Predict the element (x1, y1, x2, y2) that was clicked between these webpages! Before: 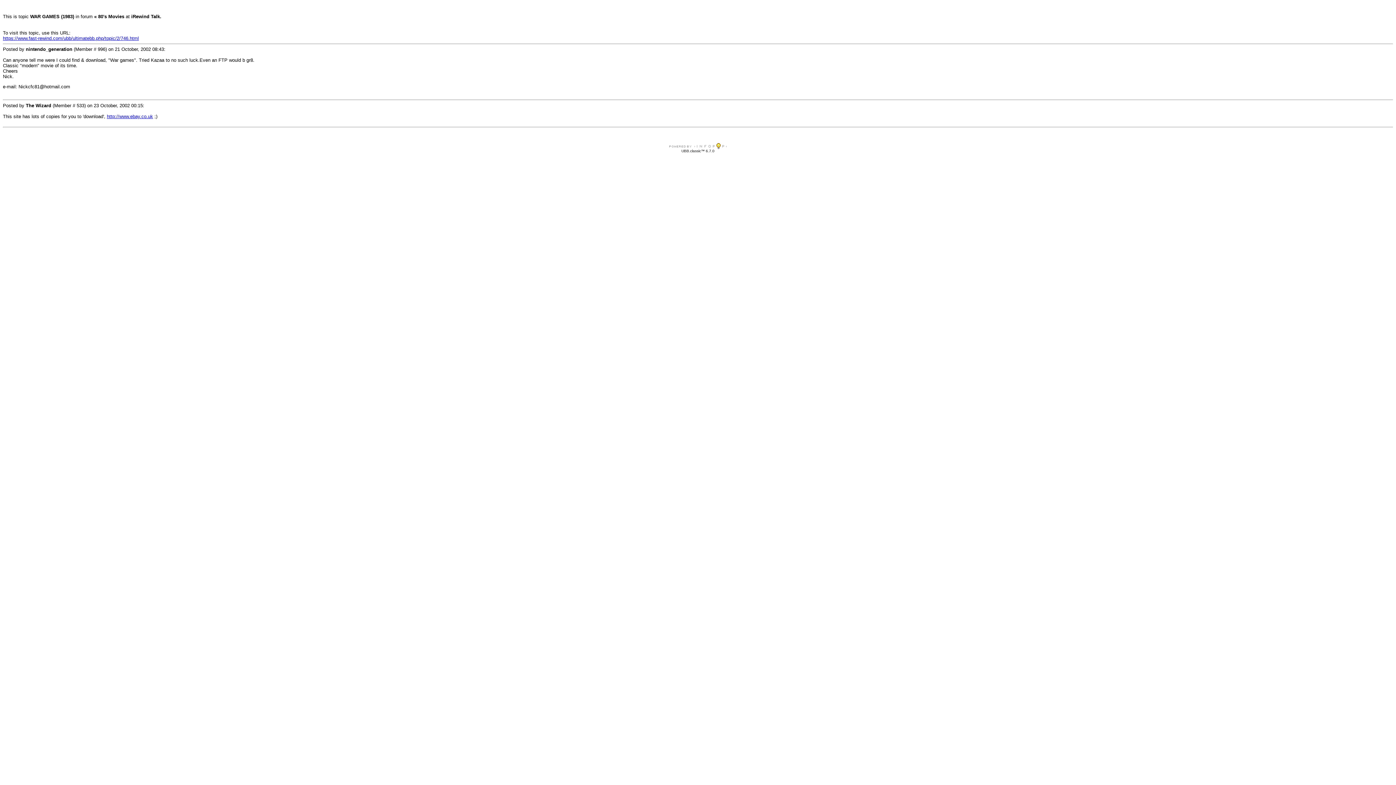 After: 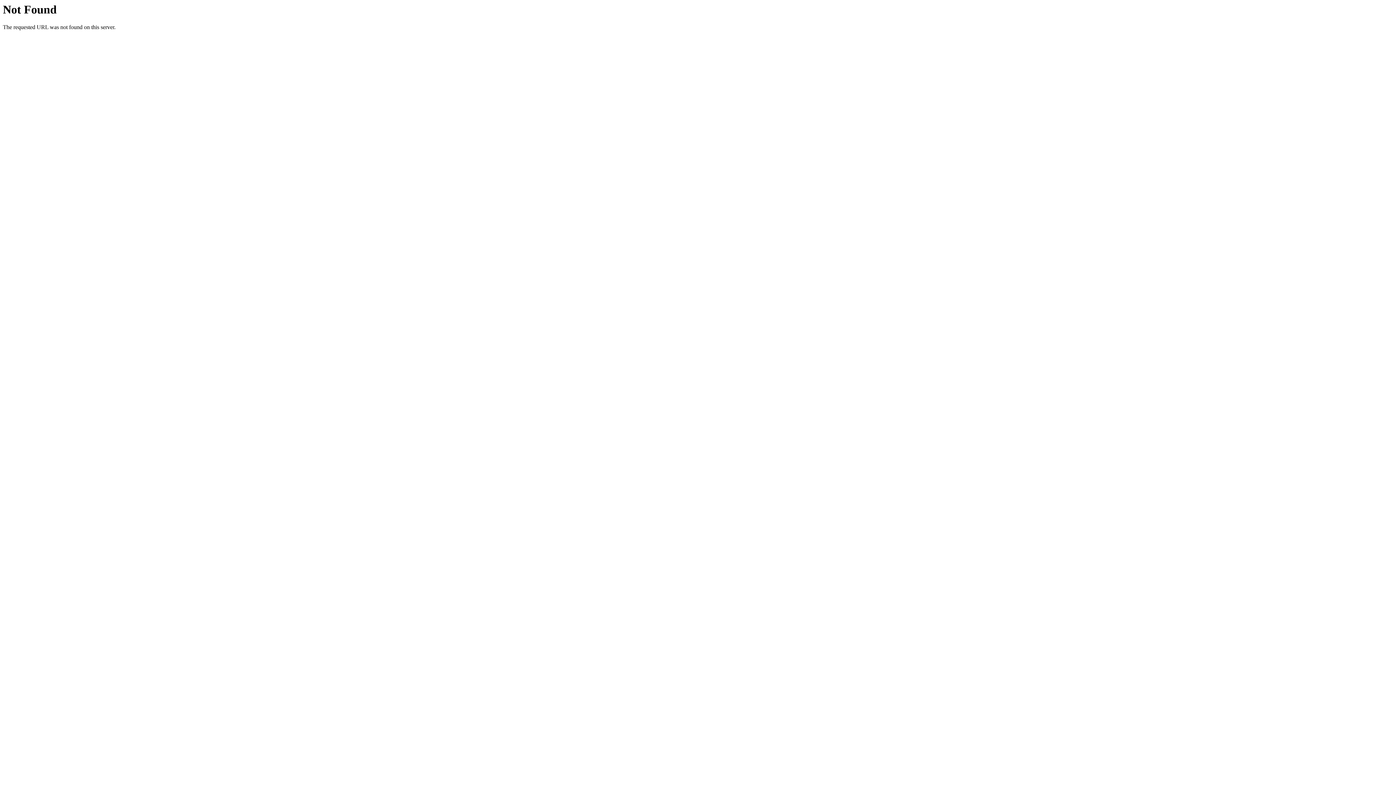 Action: bbox: (669, 145, 726, 149)